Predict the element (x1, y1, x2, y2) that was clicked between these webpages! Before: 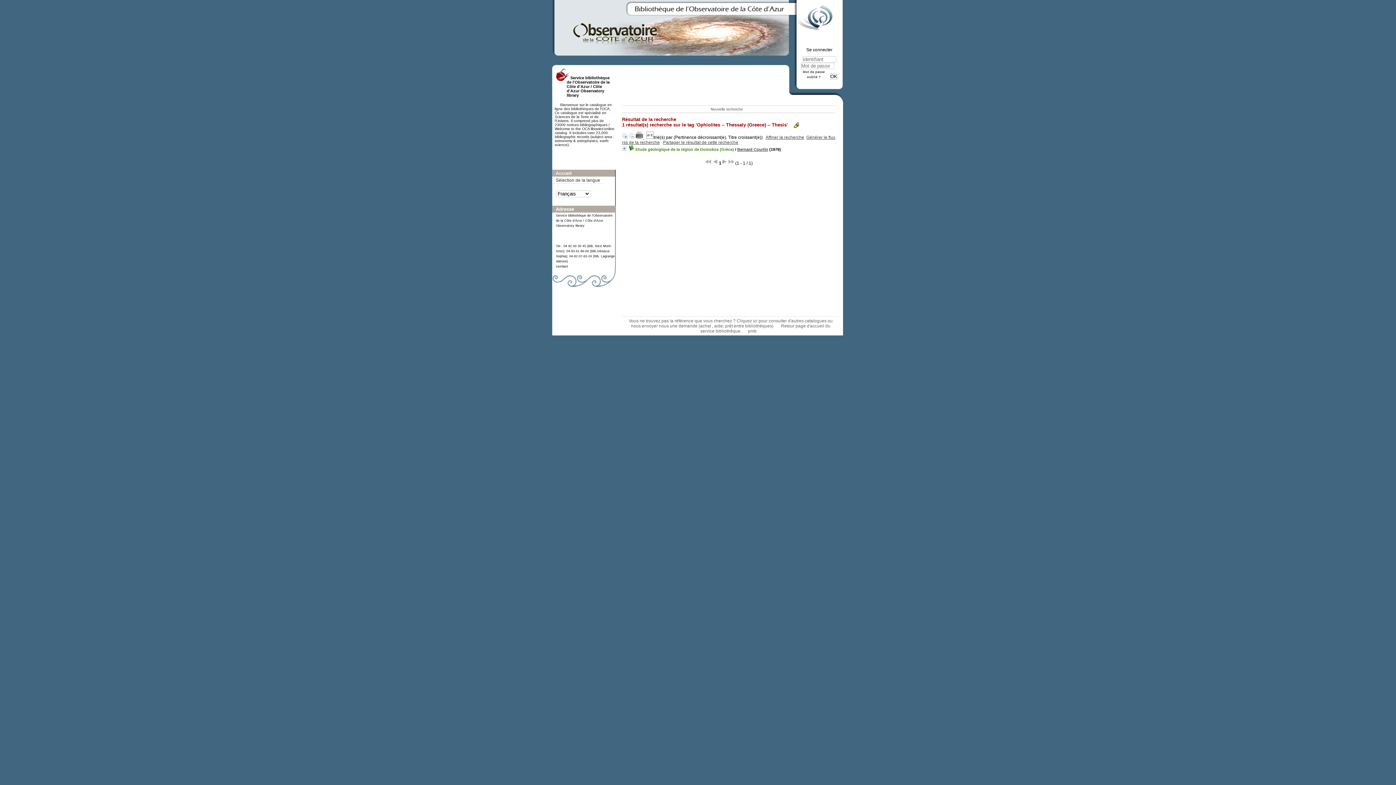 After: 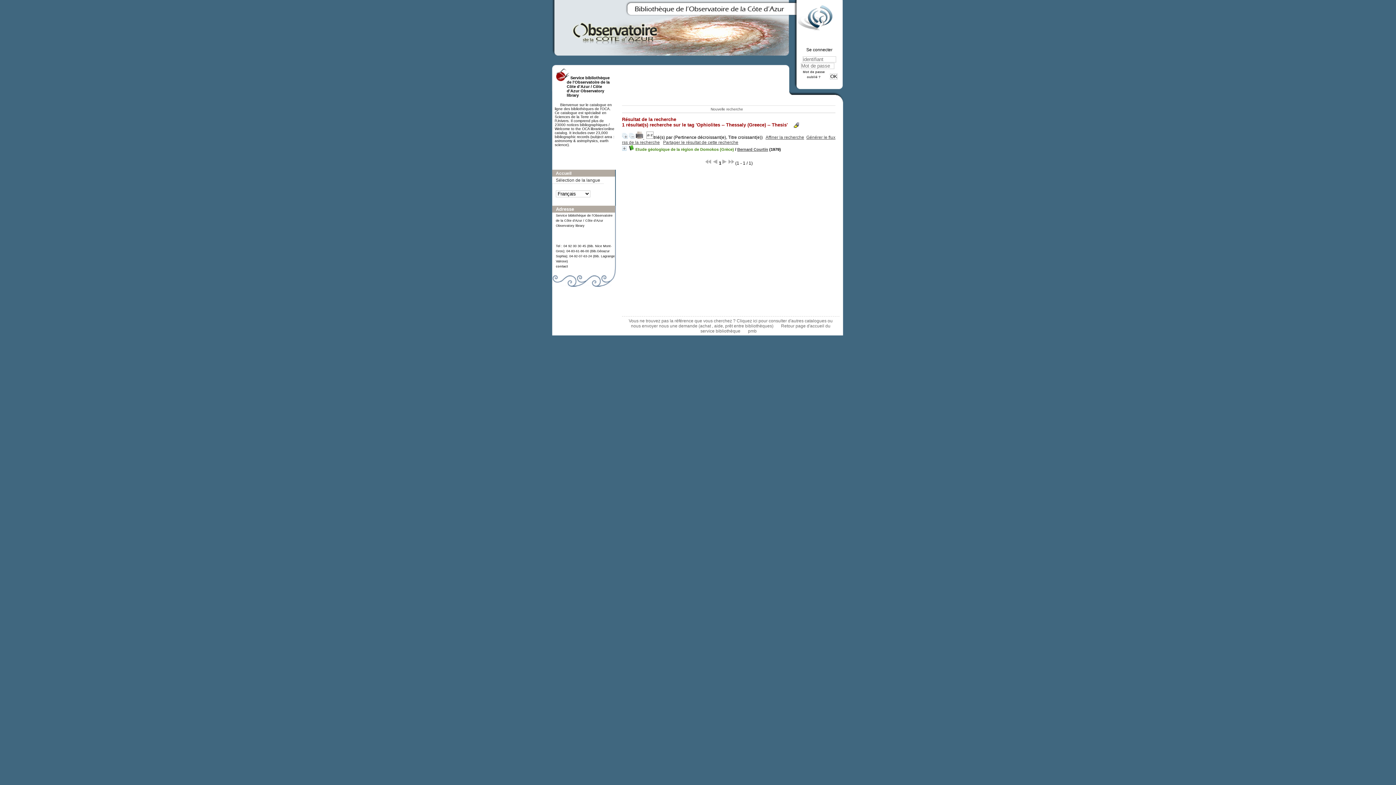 Action: bbox: (629, 134, 634, 140)